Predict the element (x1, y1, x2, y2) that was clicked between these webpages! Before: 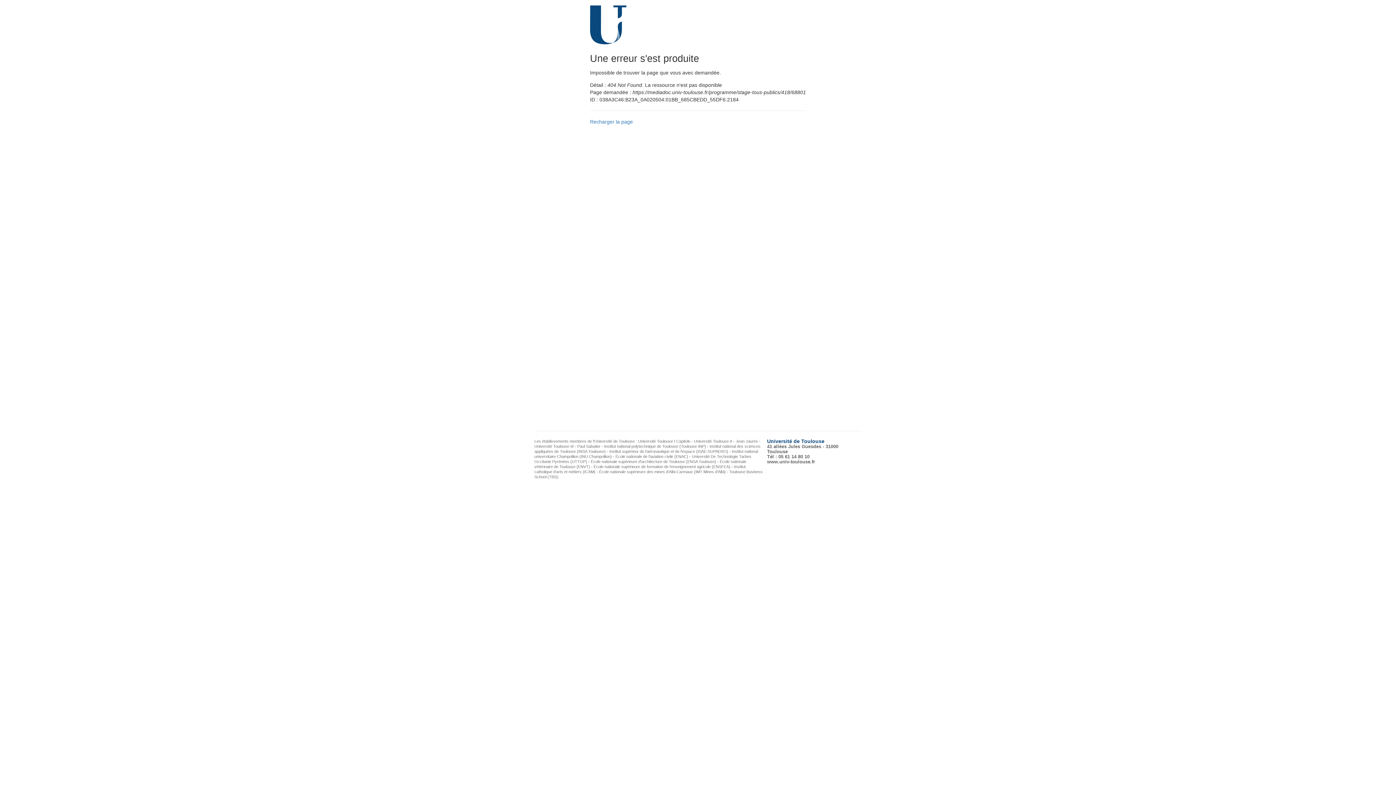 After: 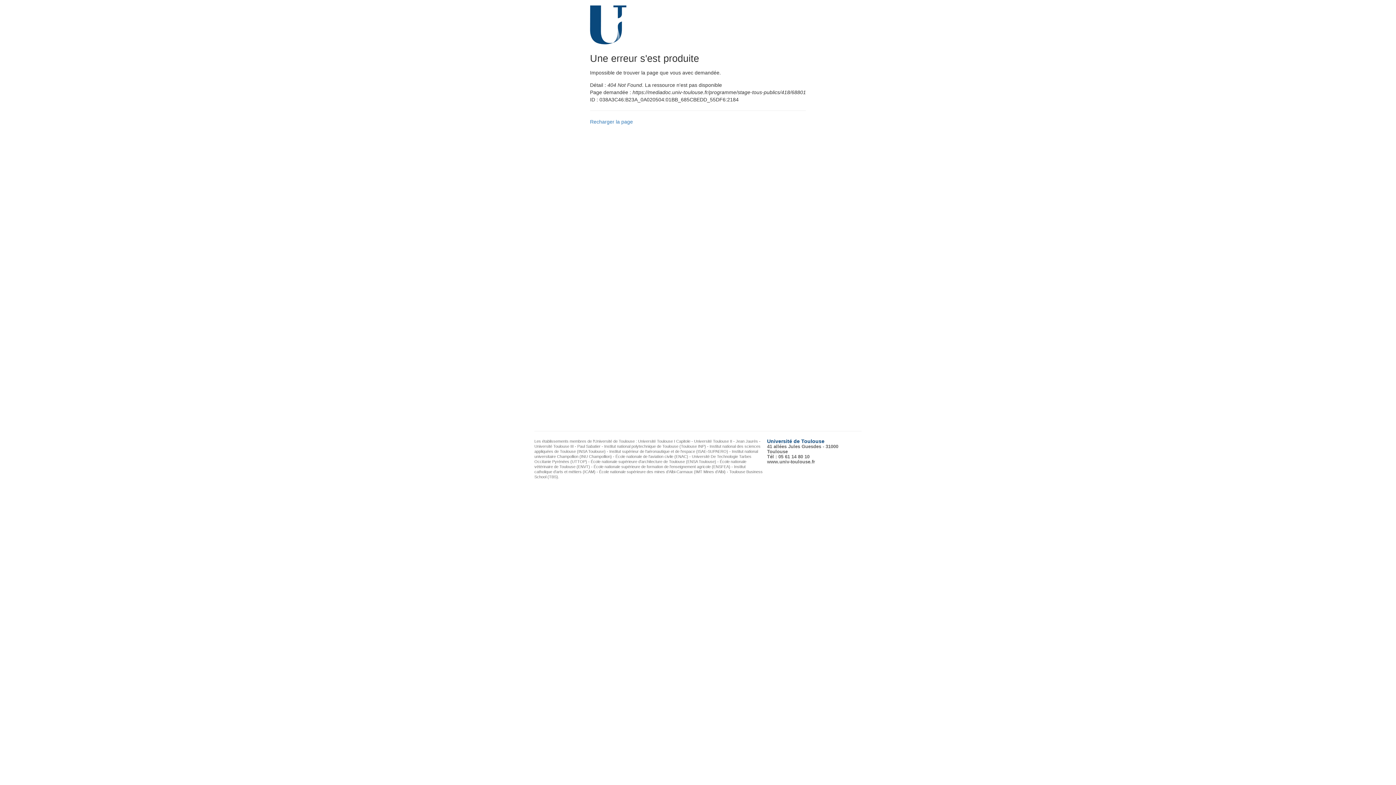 Action: label: www.univ-toulouse.fr bbox: (767, 459, 815, 464)